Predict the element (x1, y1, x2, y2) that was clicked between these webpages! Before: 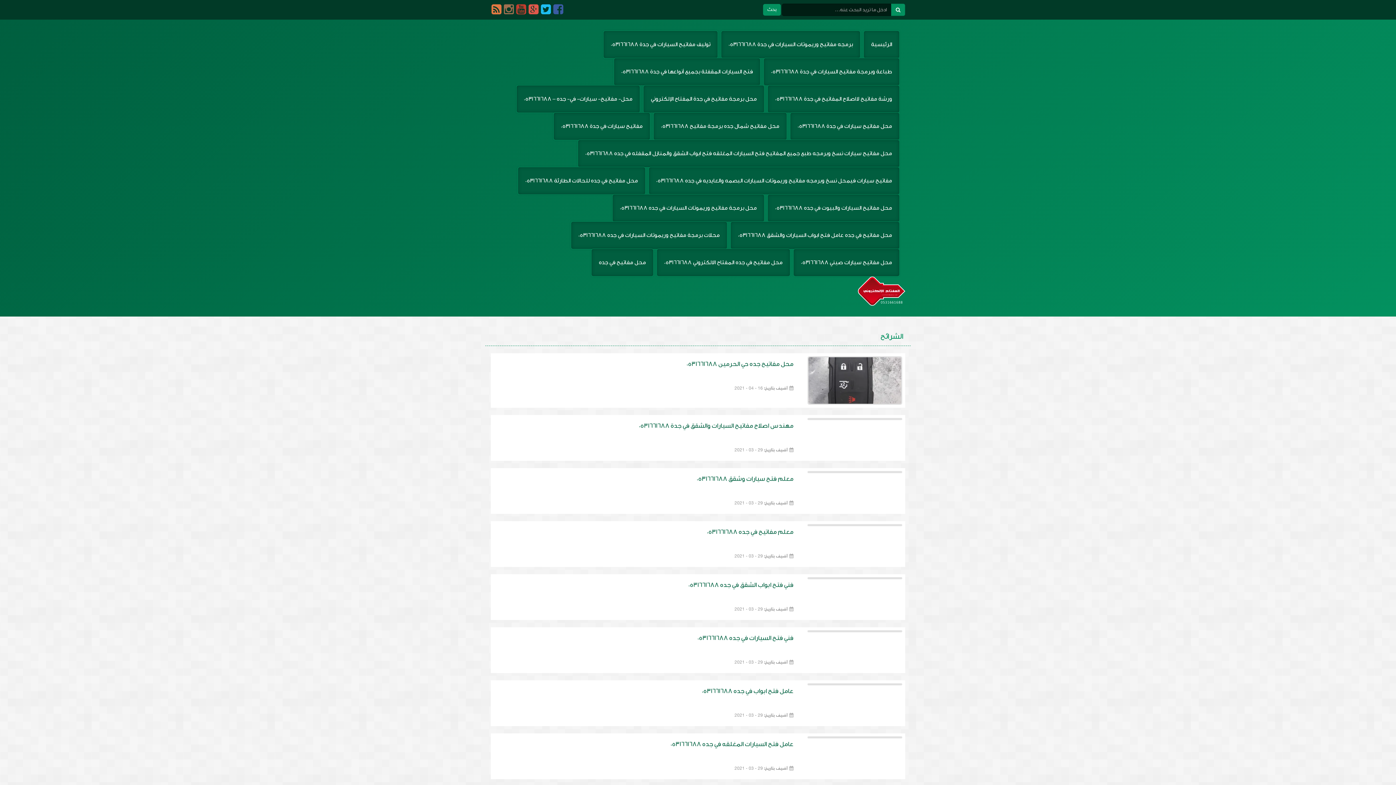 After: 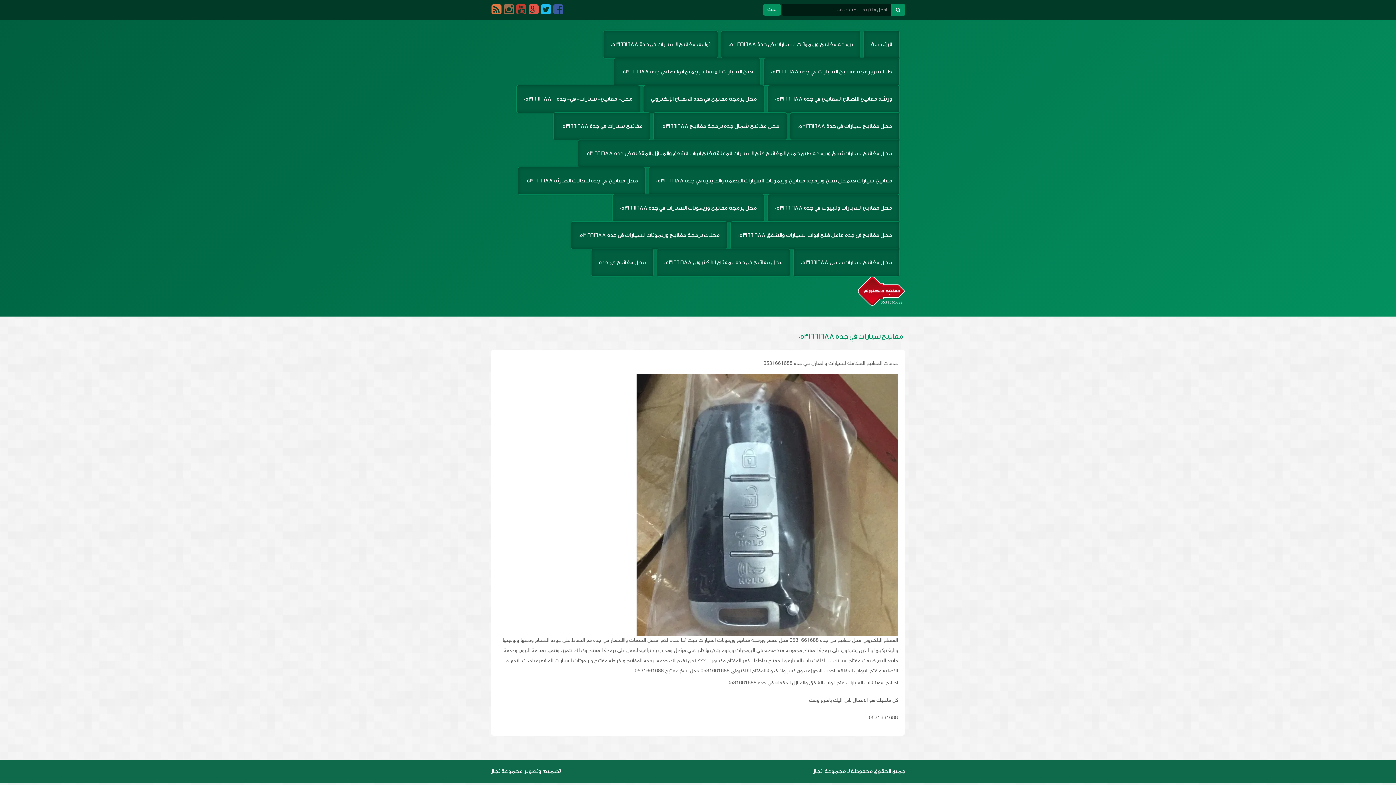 Action: label: مفاتيح سيارات في جدة 0531661688 bbox: (553, 112, 650, 140)